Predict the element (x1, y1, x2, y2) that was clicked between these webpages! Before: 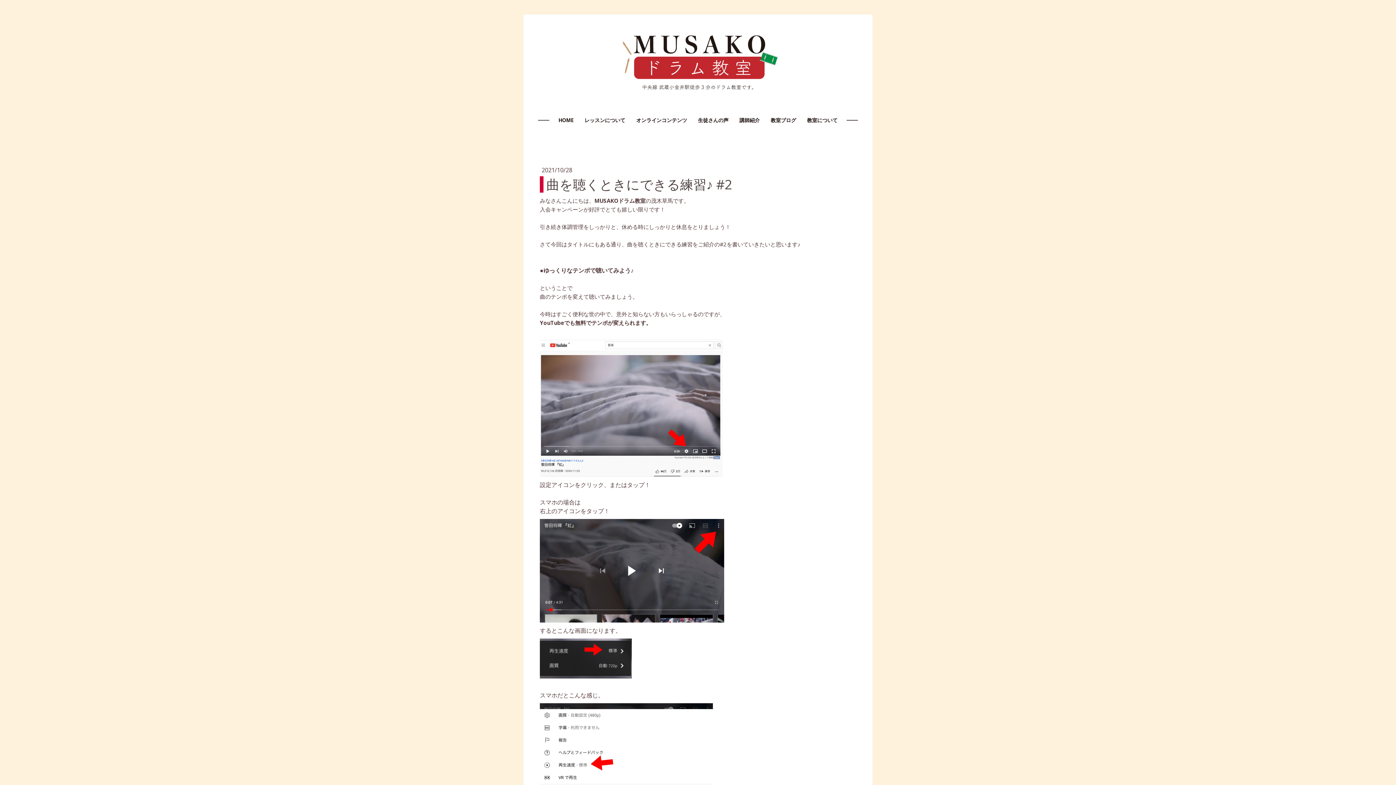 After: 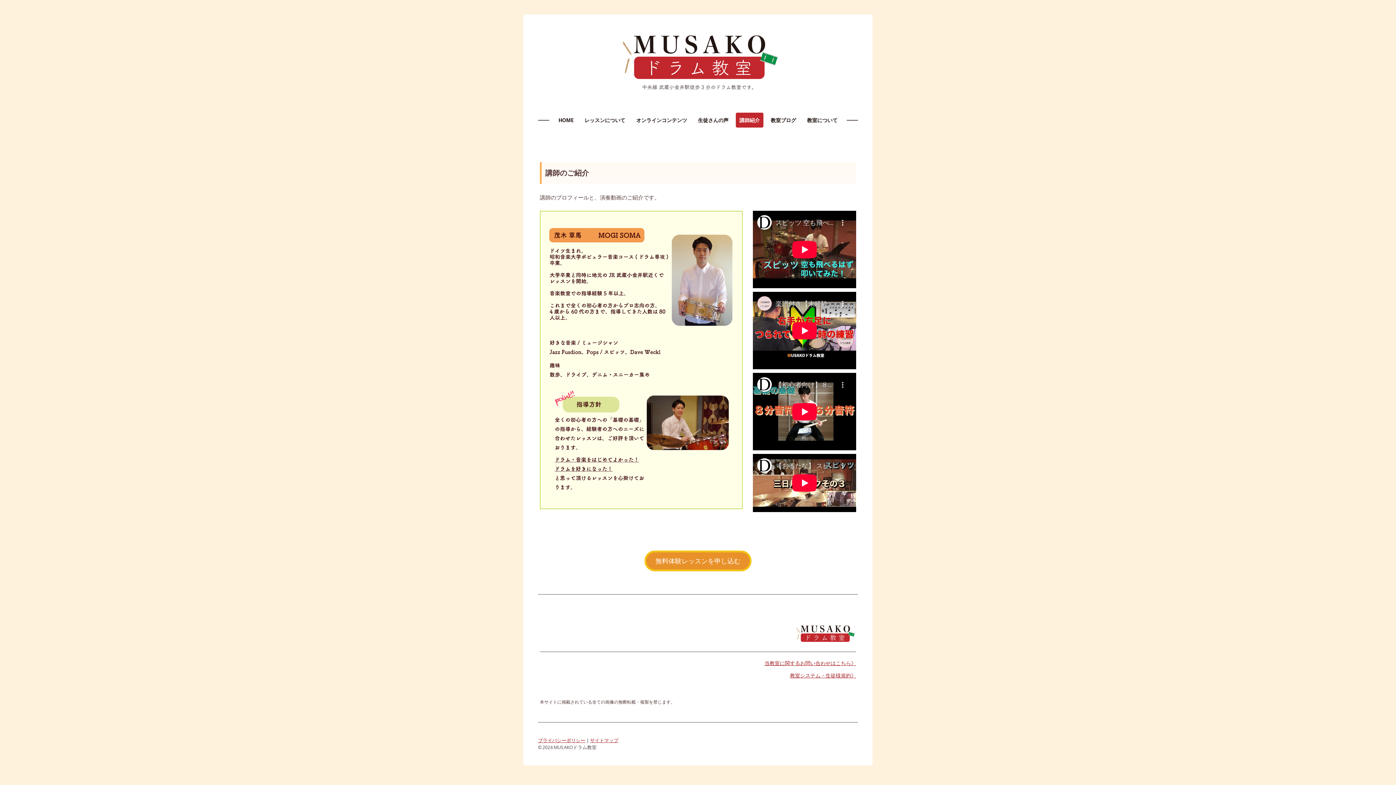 Action: label: 講師紹介 bbox: (736, 112, 763, 127)